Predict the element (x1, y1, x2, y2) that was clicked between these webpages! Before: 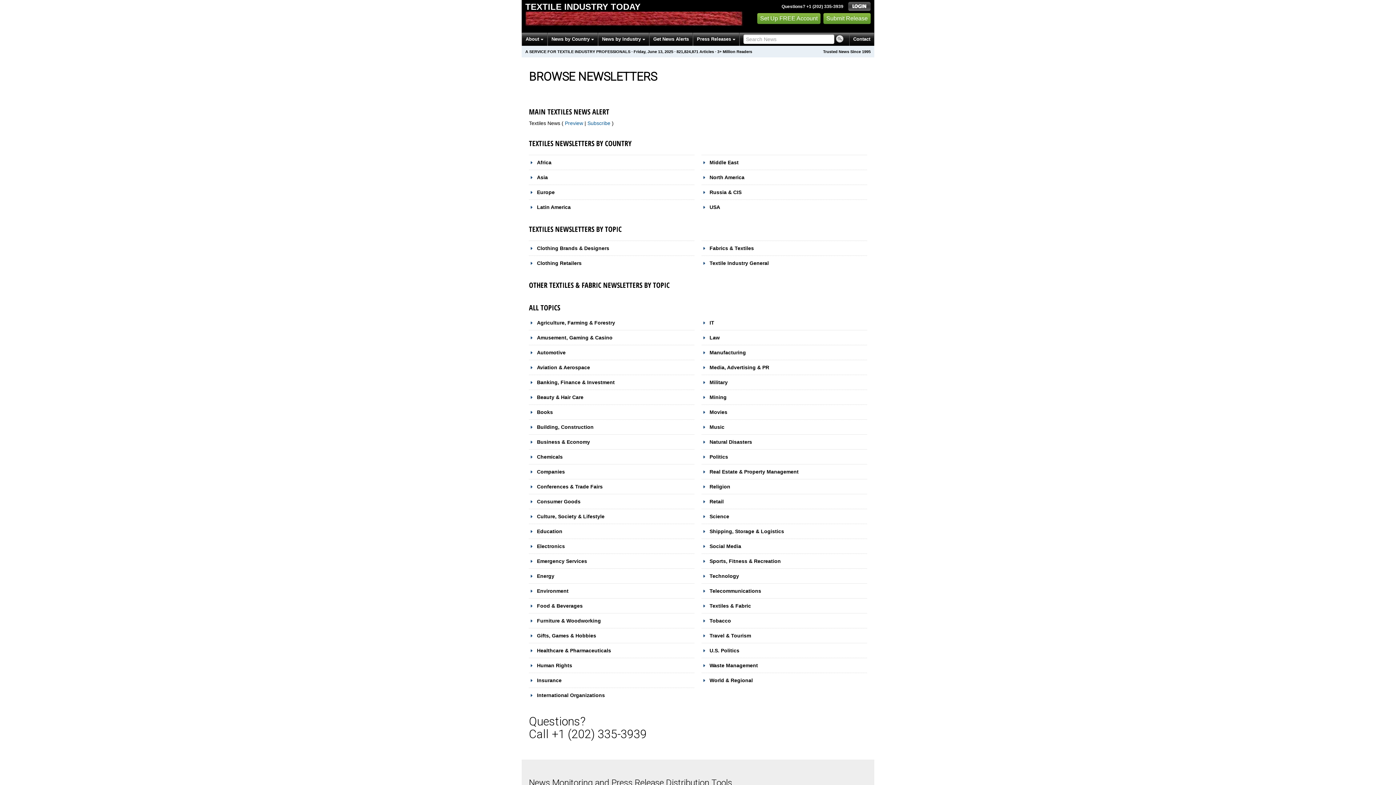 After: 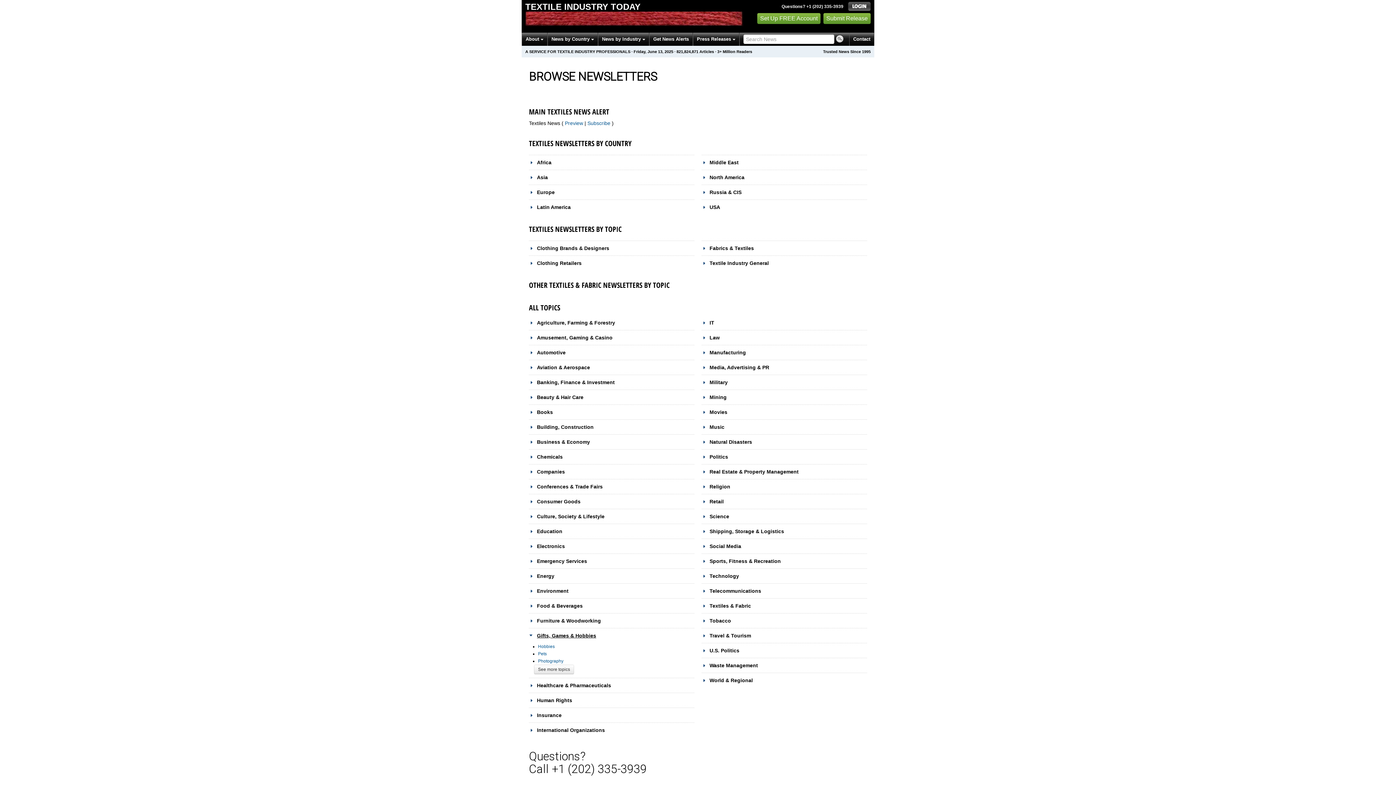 Action: label: Gifts, Games & Hobbies bbox: (529, 633, 596, 639)